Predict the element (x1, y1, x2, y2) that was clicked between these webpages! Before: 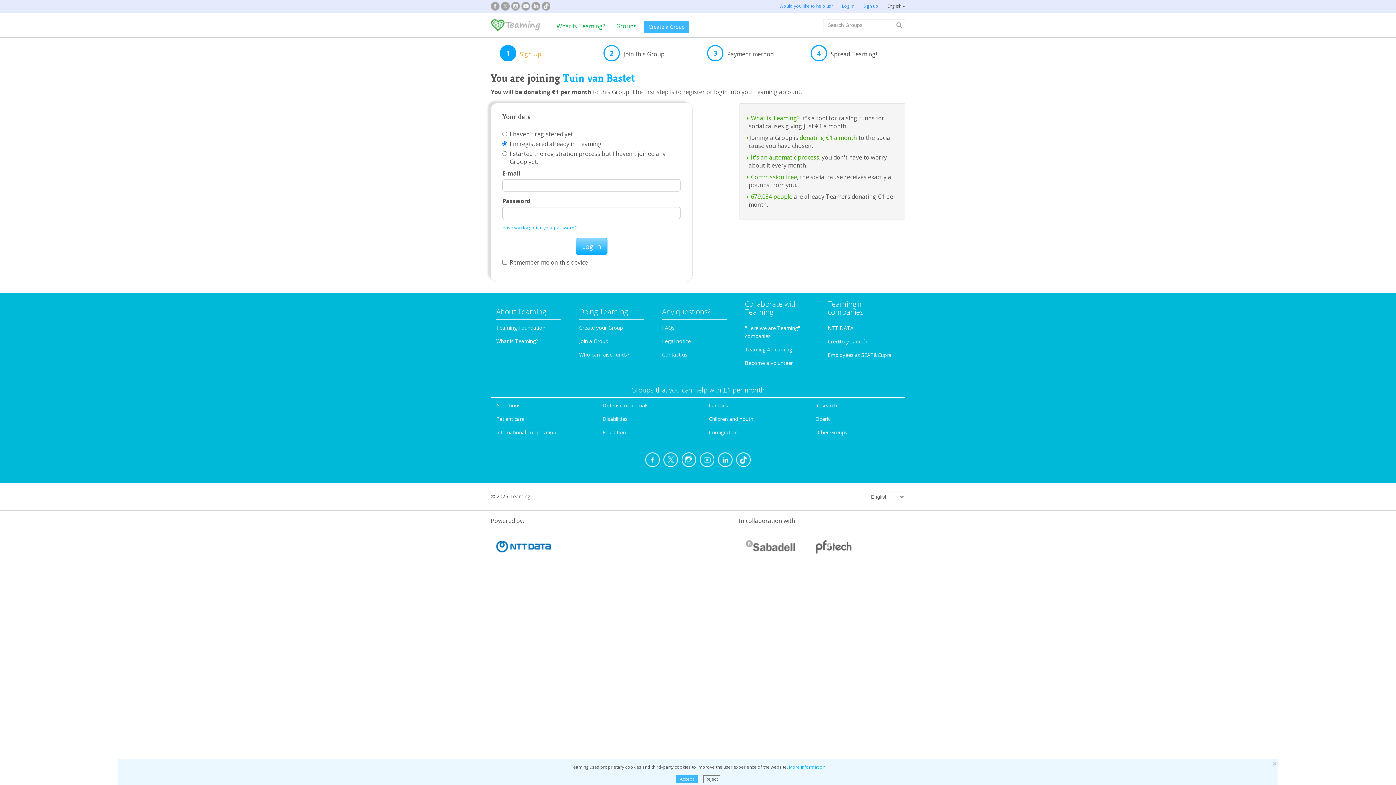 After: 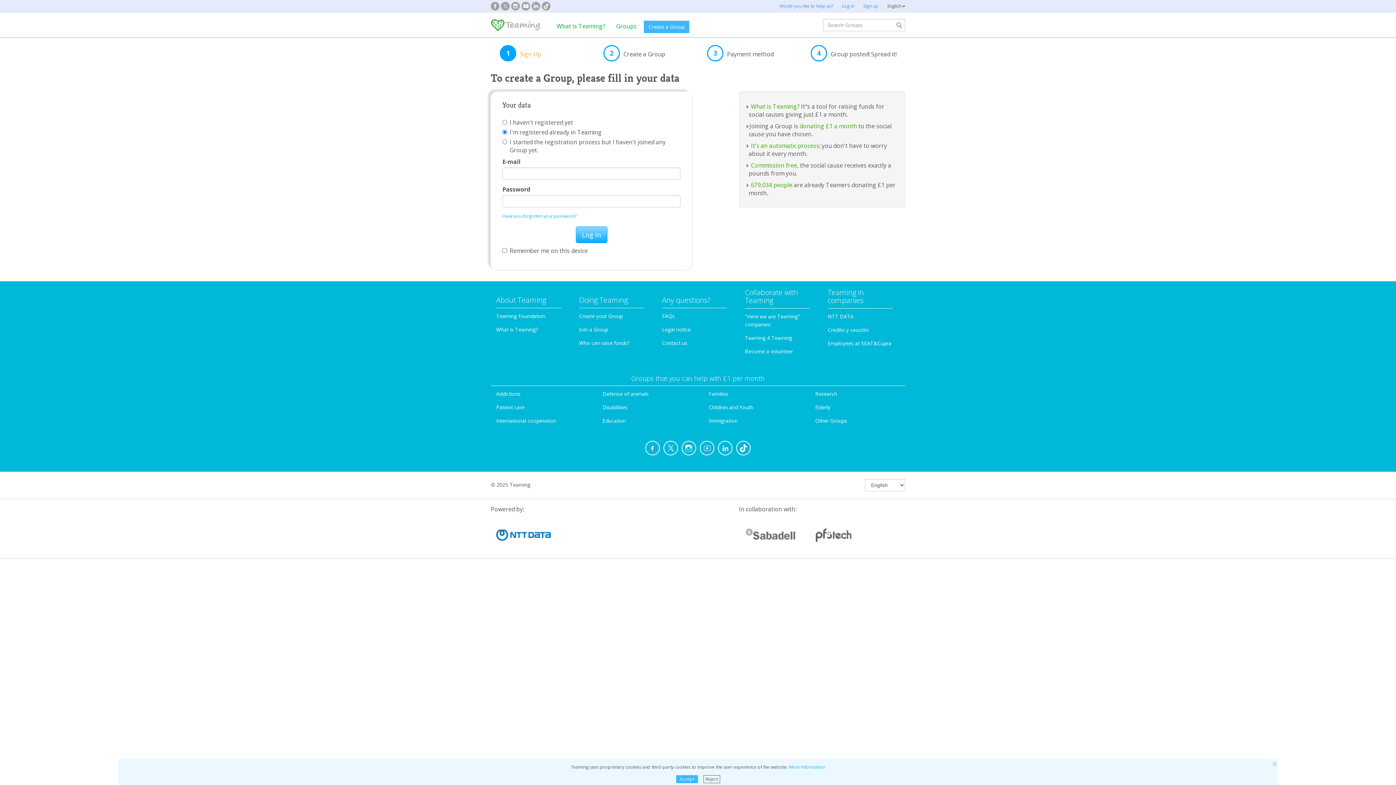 Action: bbox: (579, 324, 622, 331) label: Create your Group